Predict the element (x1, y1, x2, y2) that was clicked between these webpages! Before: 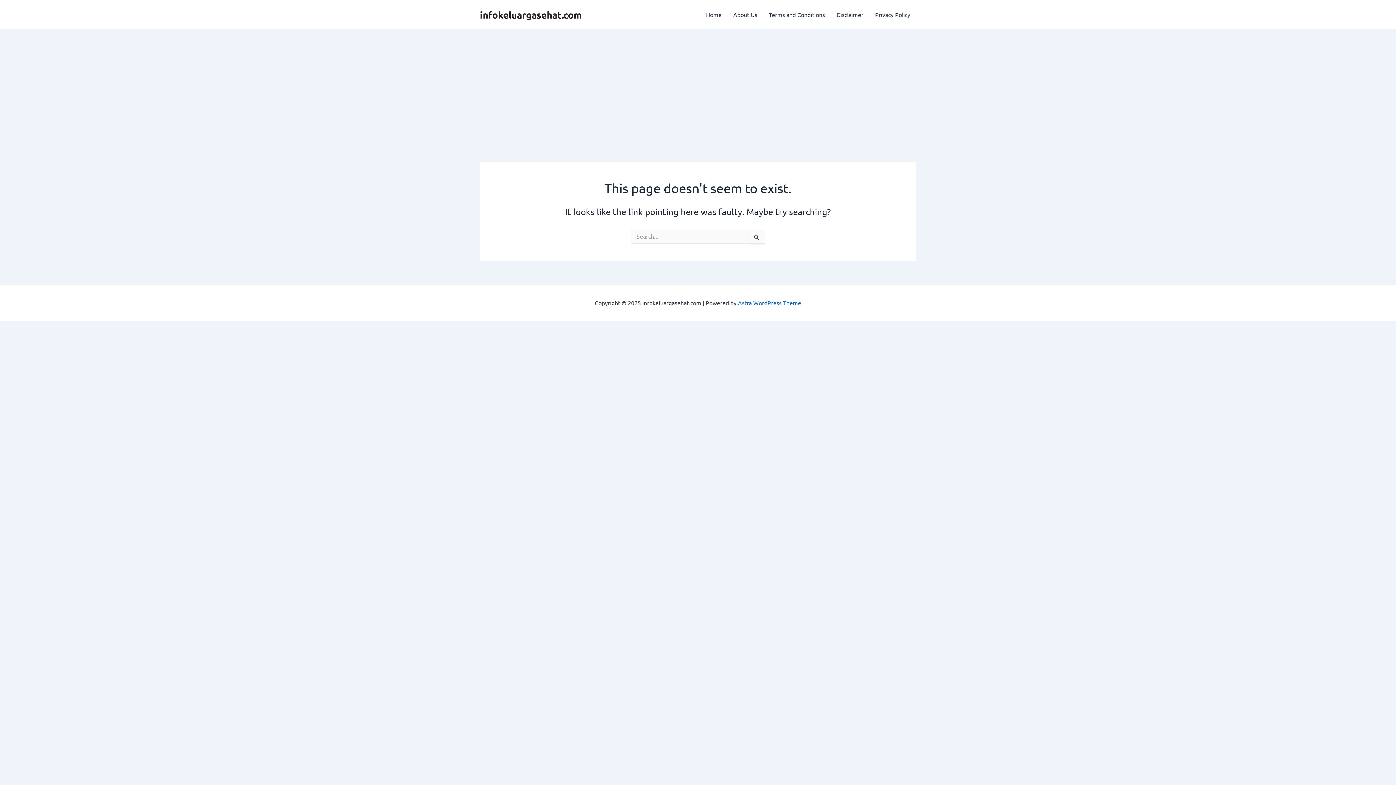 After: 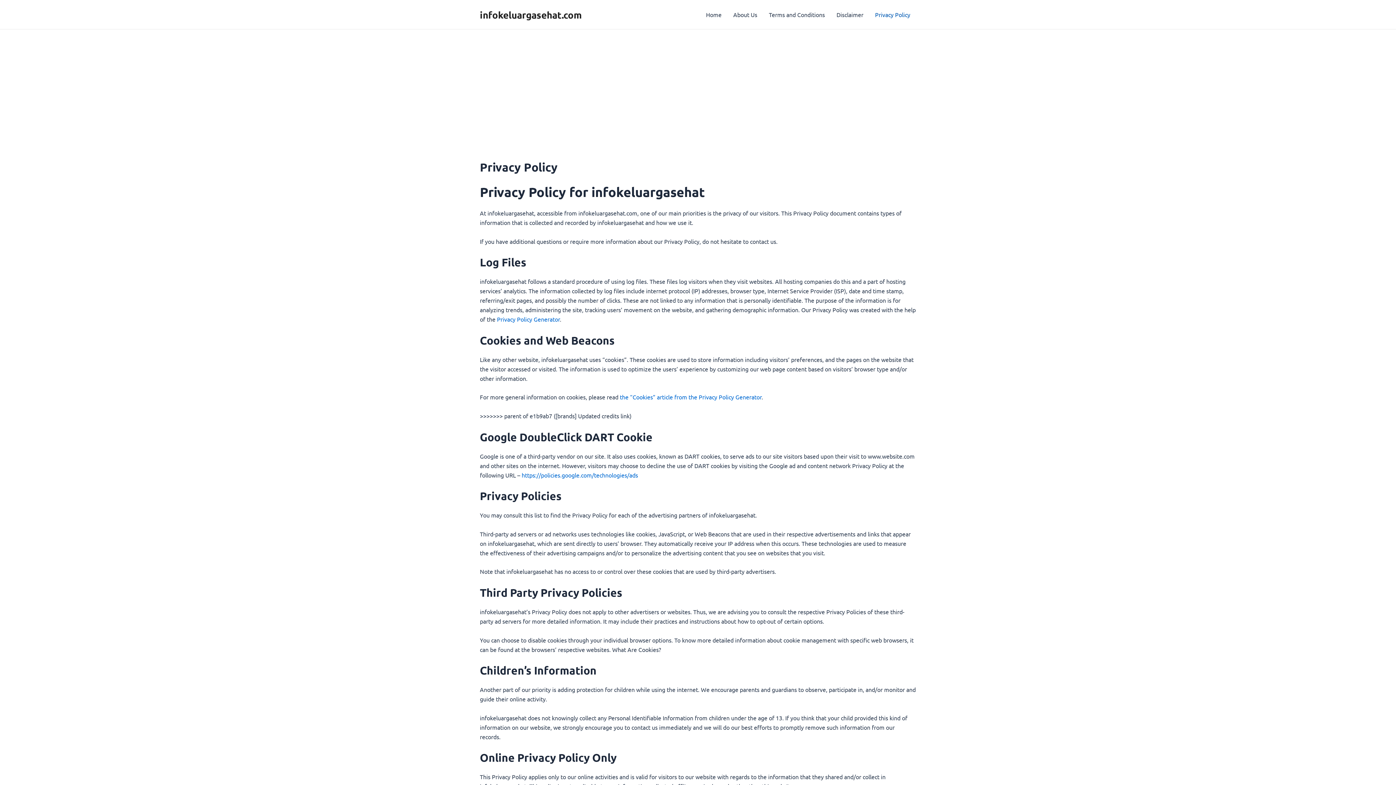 Action: label: Privacy Policy bbox: (869, 0, 916, 29)